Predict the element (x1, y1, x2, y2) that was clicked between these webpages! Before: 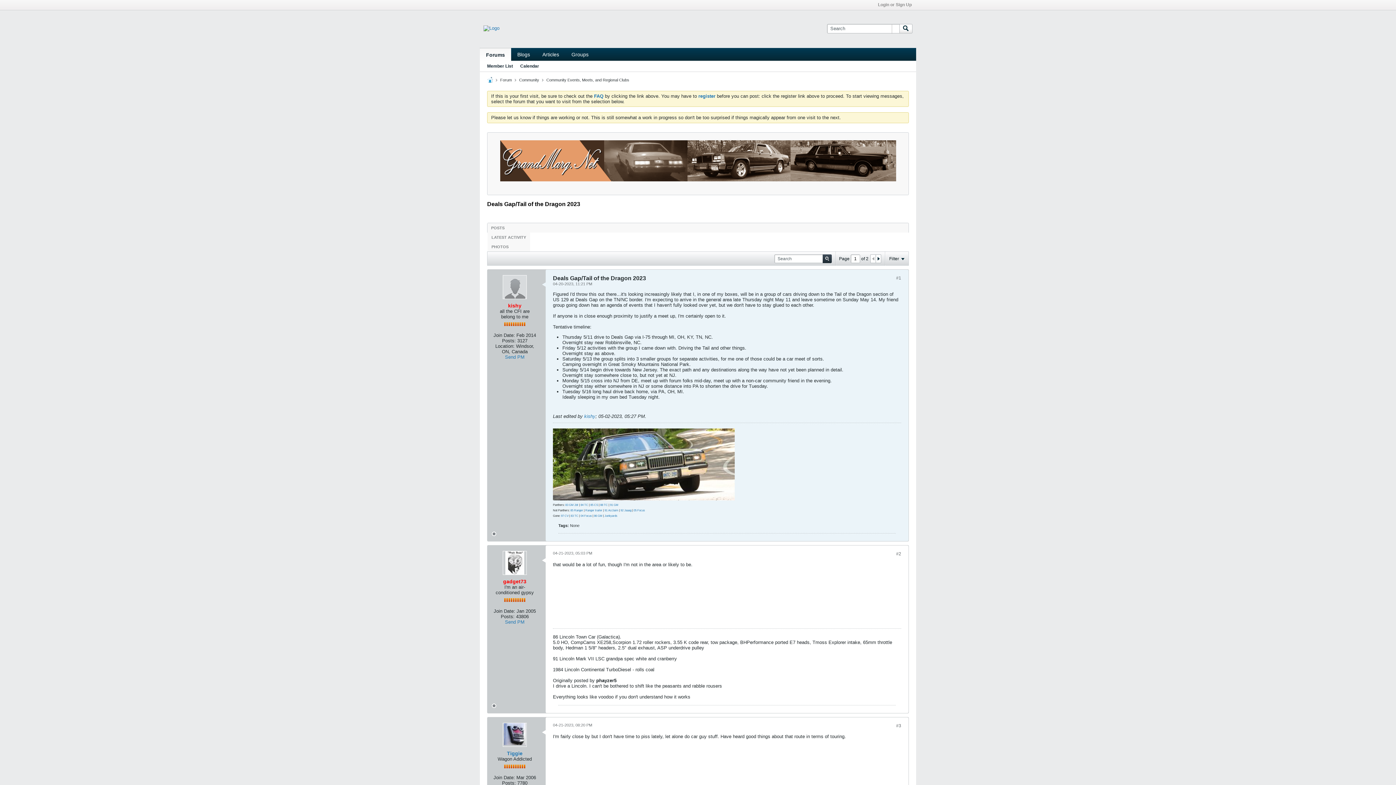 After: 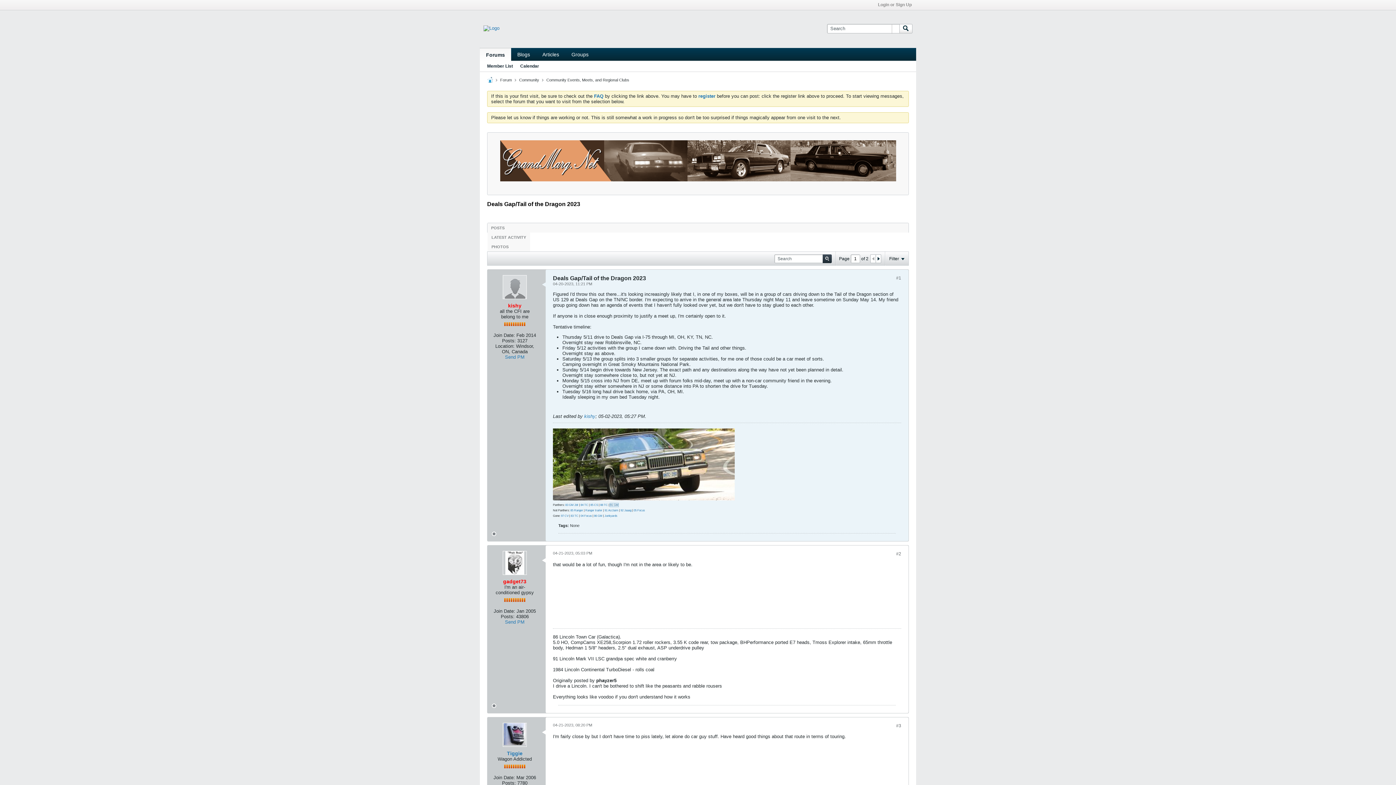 Action: label: 91 GM bbox: (610, 503, 618, 506)